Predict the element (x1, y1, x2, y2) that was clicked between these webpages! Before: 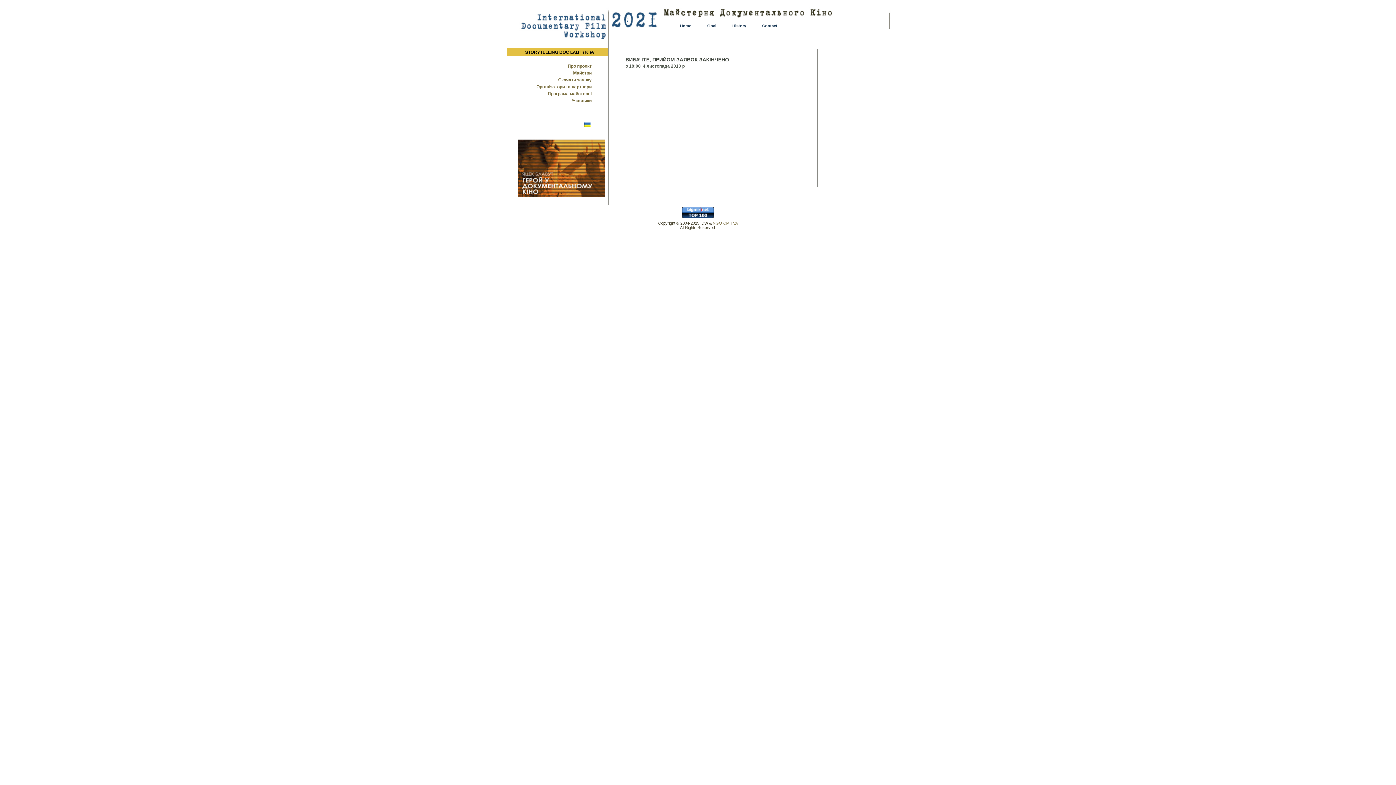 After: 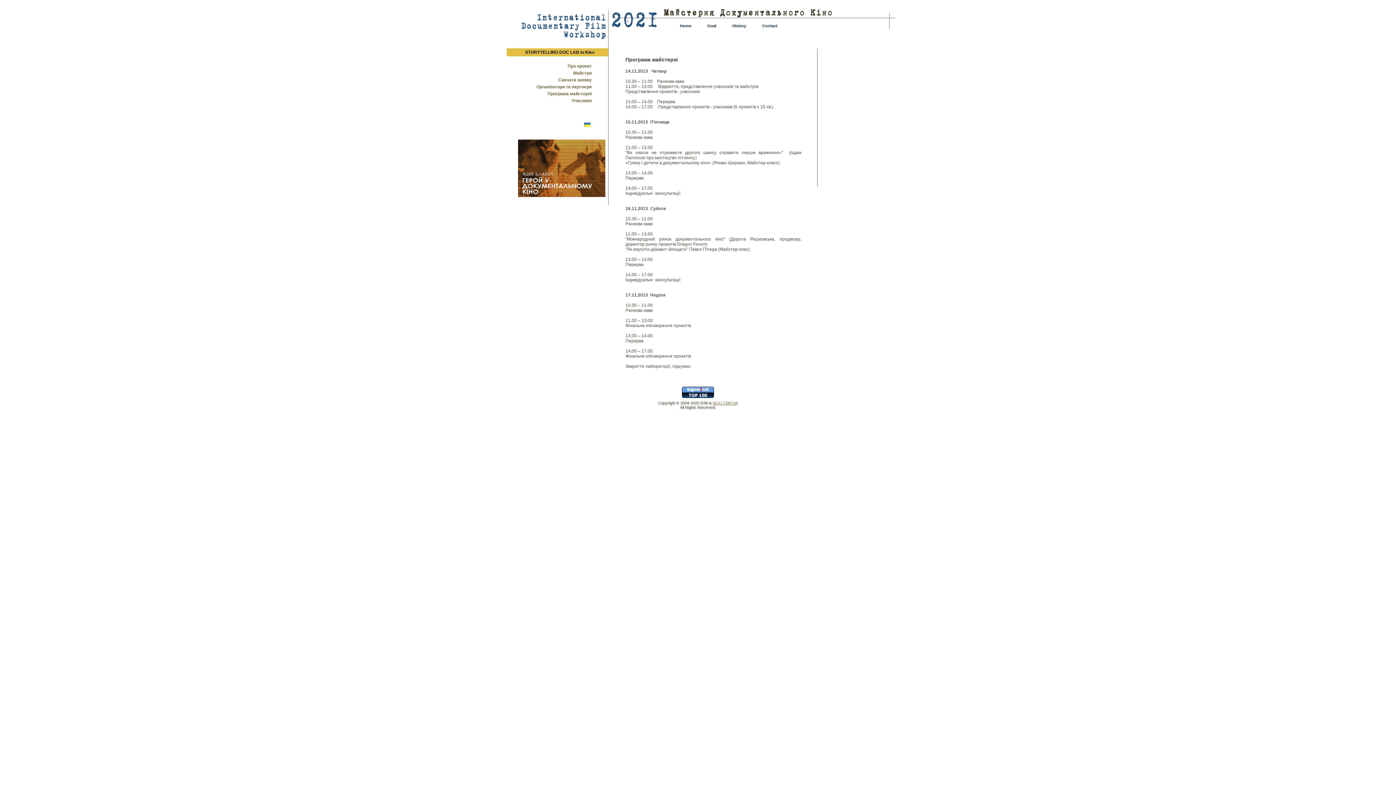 Action: bbox: (547, 91, 597, 96) label: Програма майстерні